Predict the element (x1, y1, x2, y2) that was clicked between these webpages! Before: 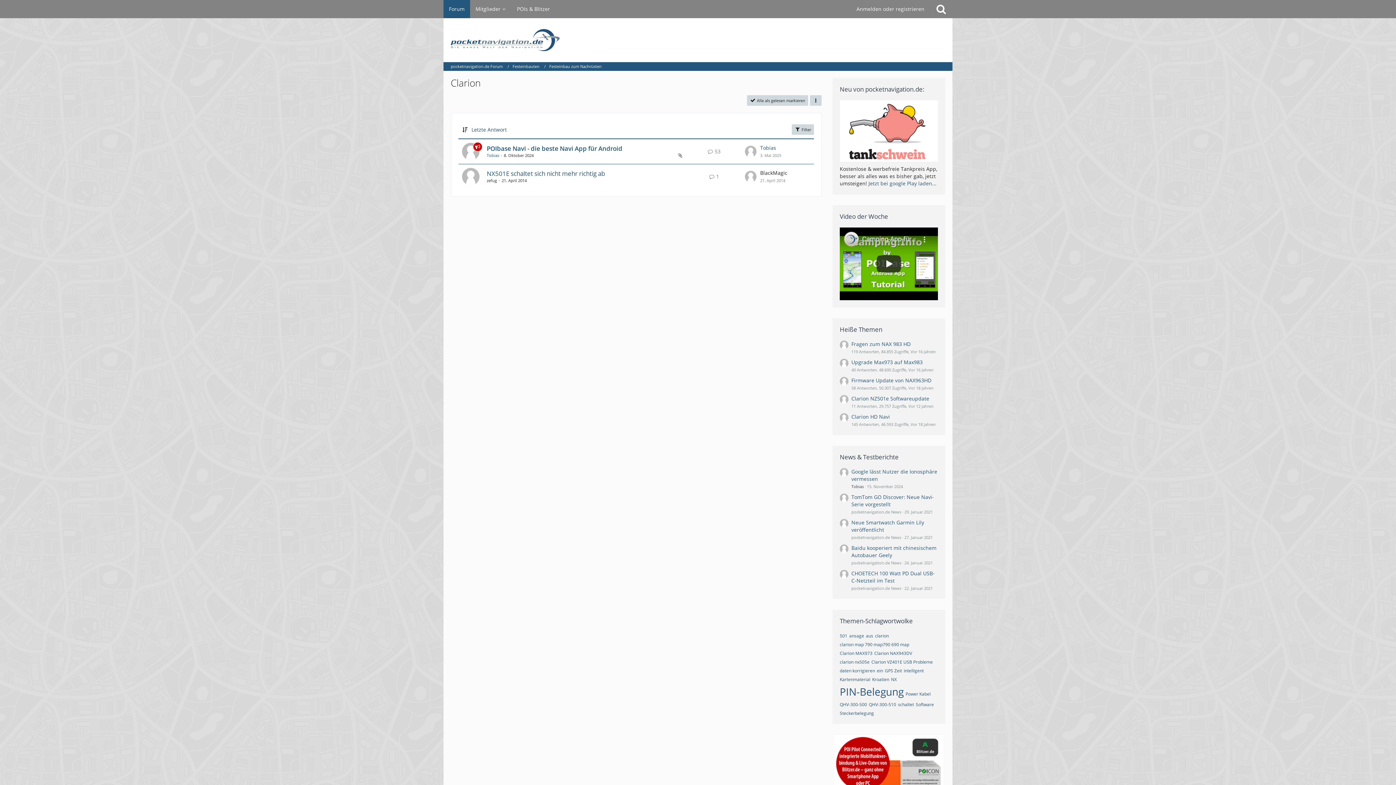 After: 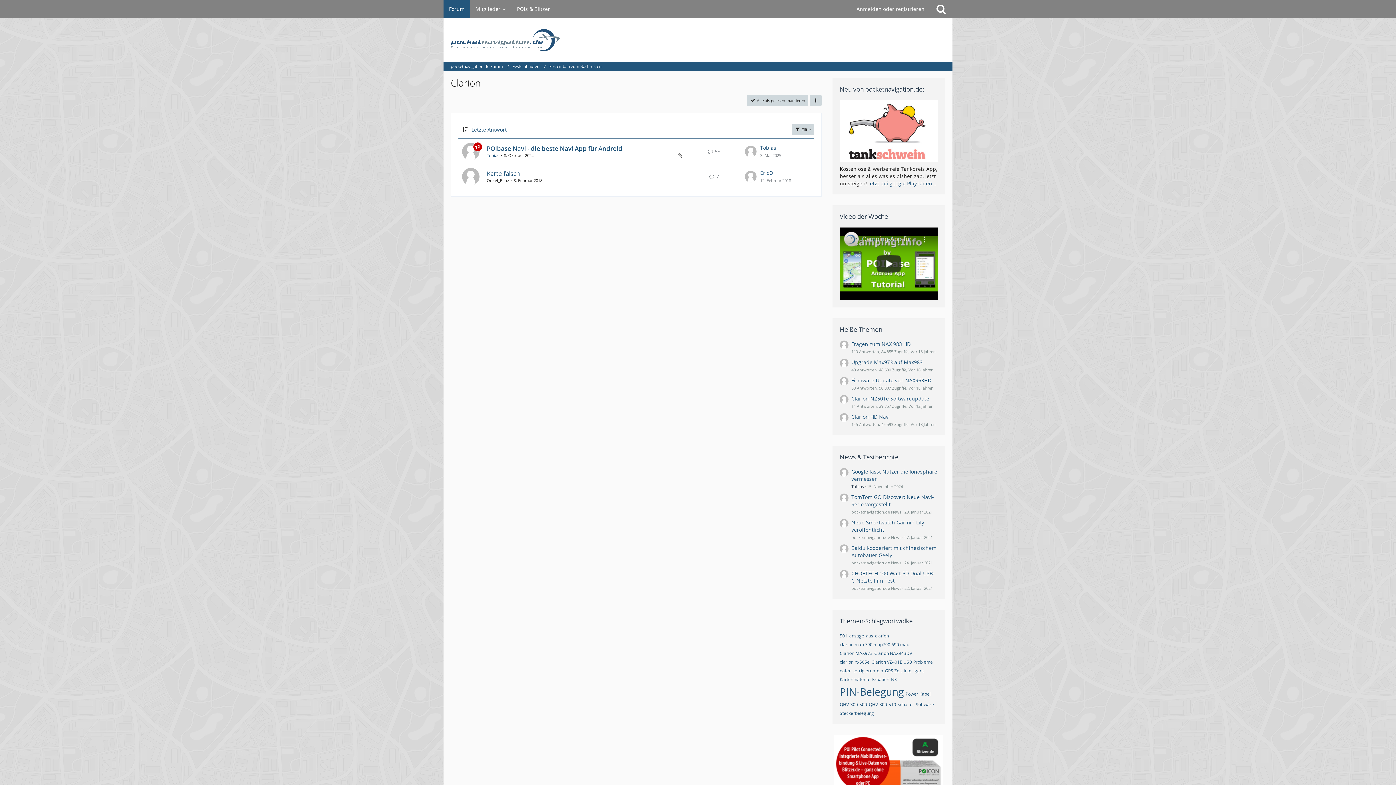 Action: bbox: (840, 668, 875, 674) label: Themen mit dem Tag „daten korrigieren“